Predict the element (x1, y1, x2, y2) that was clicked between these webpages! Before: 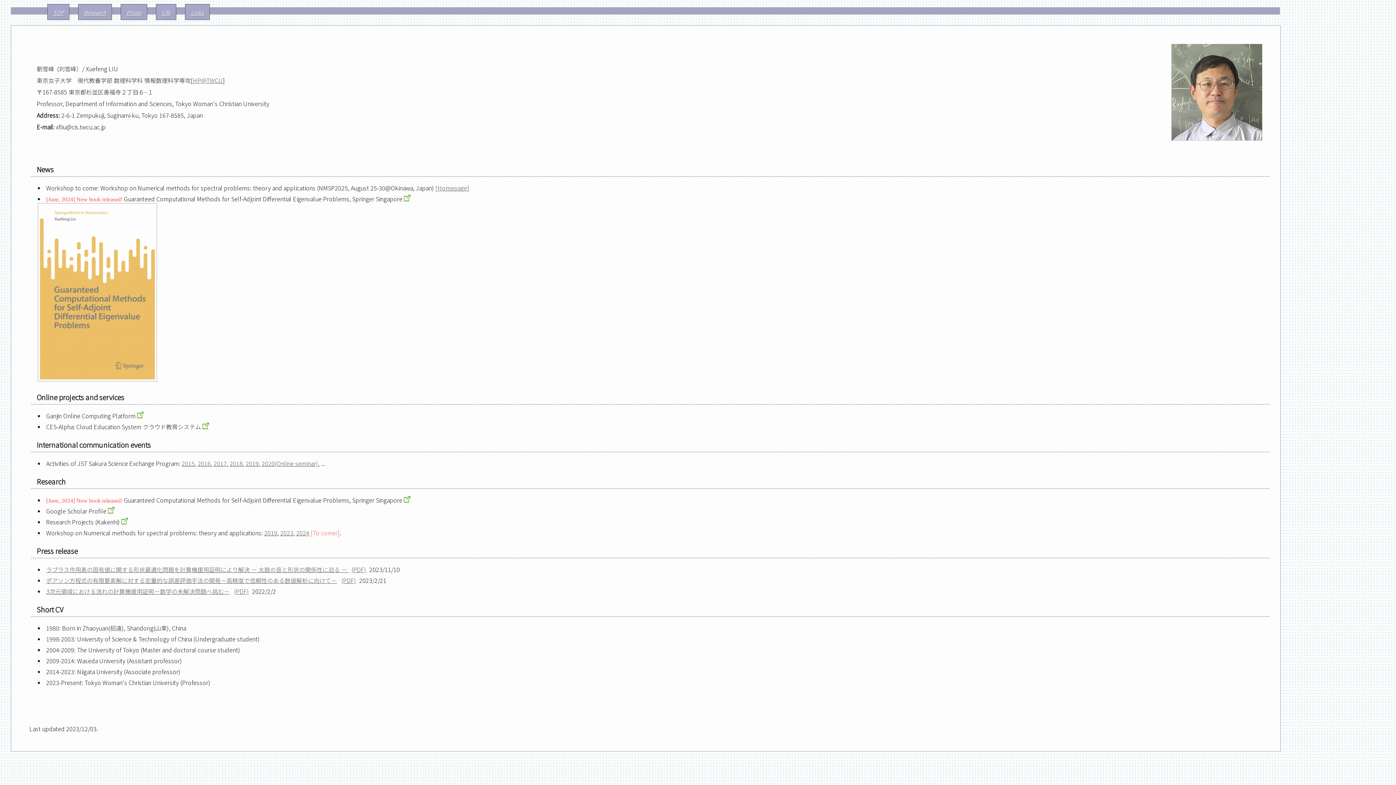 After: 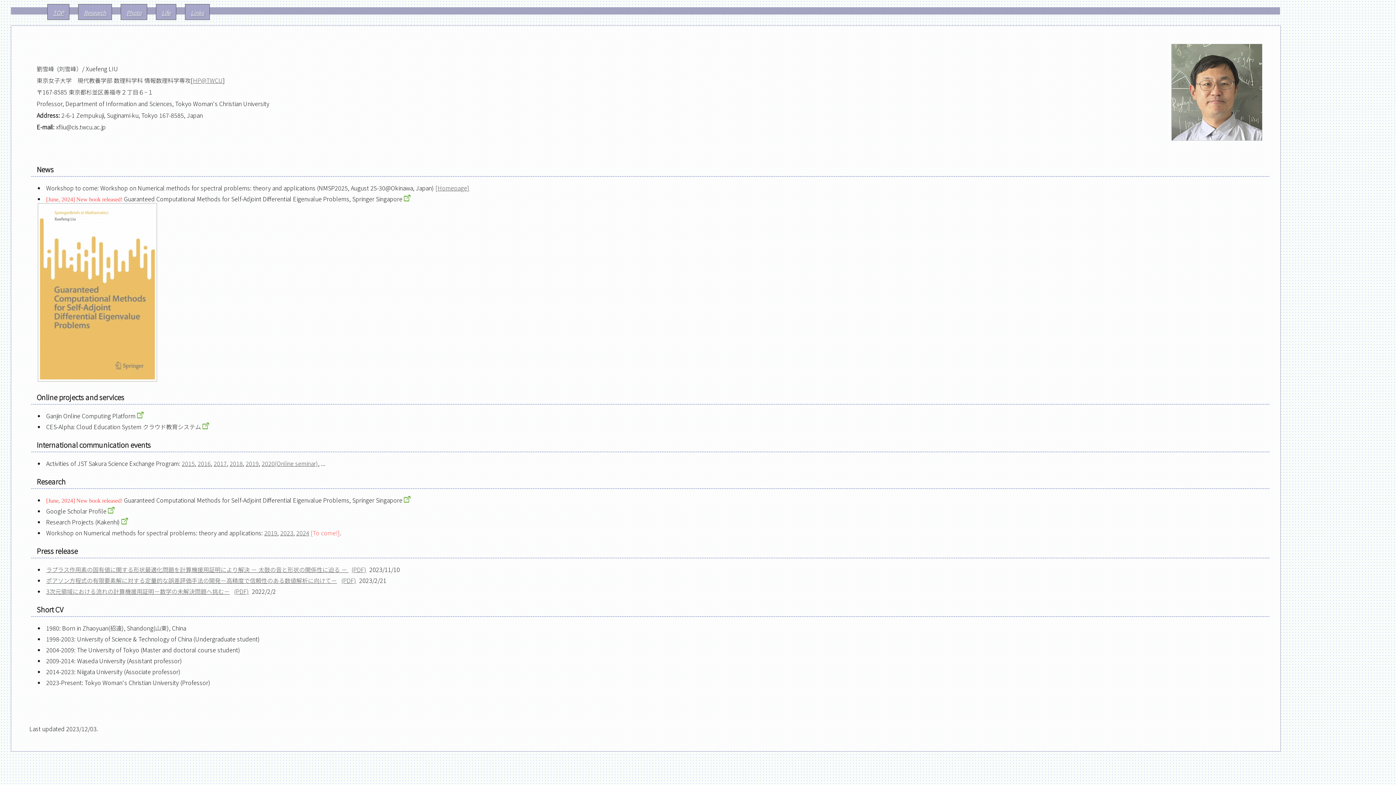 Action: label: (PDF) bbox: (341, 576, 356, 585)